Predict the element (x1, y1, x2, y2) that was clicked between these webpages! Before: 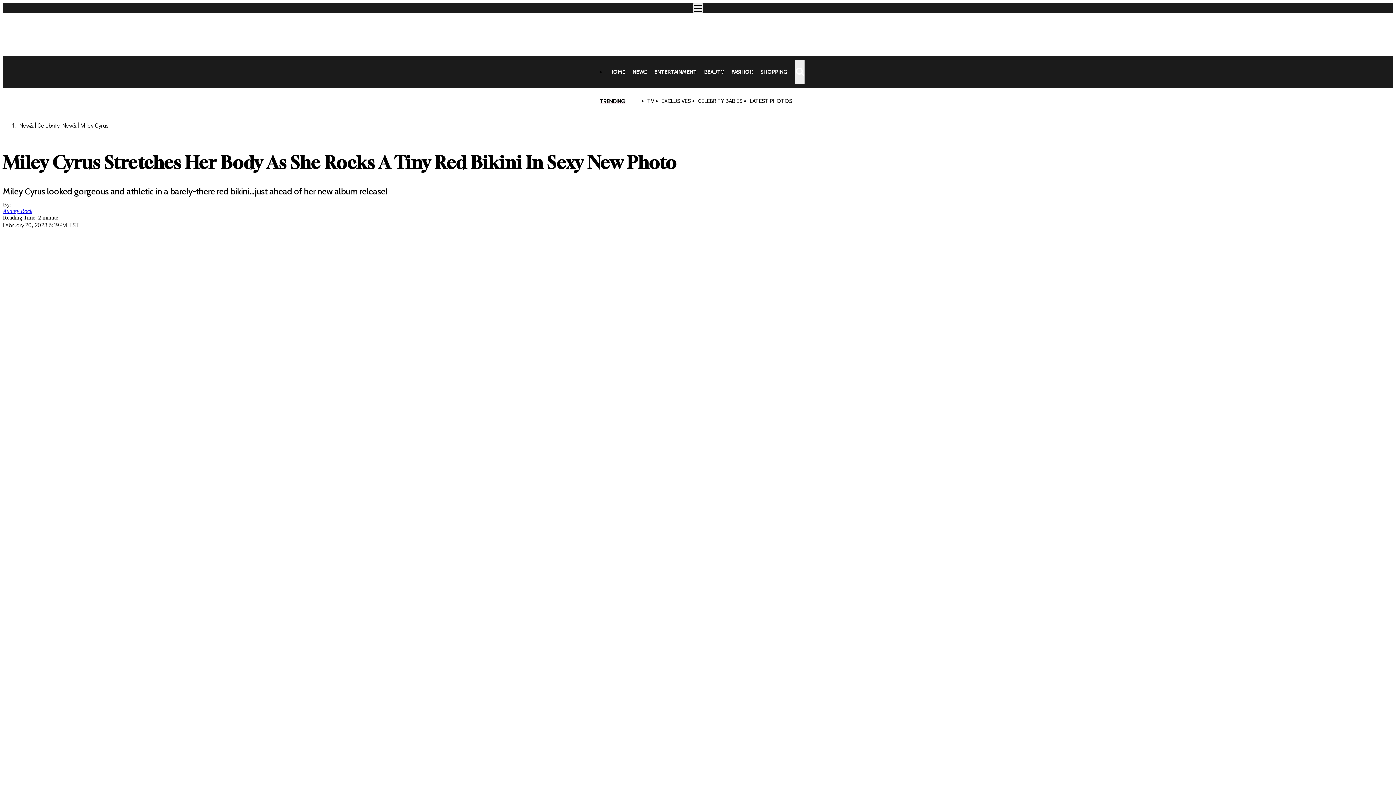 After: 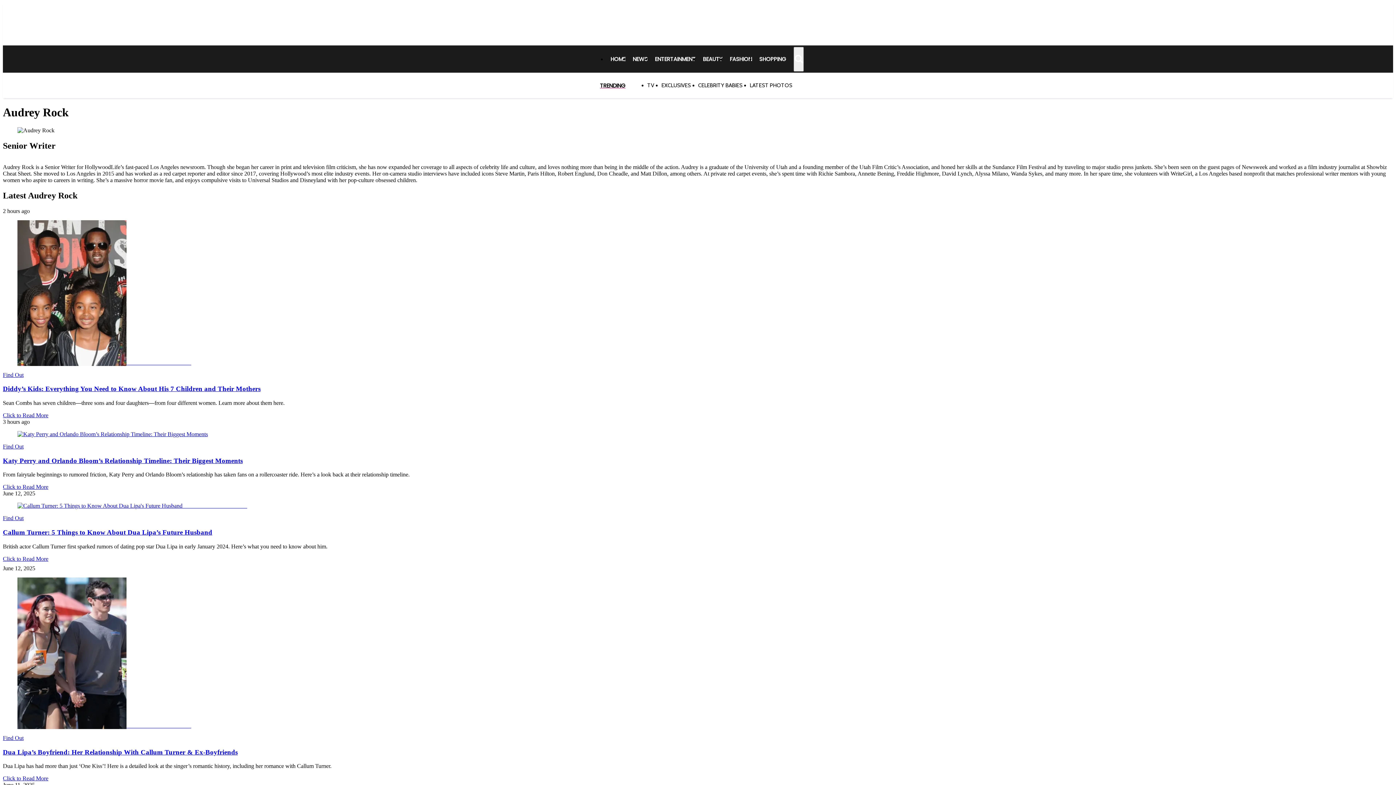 Action: label: Audrey Rock bbox: (2, 207, 32, 214)